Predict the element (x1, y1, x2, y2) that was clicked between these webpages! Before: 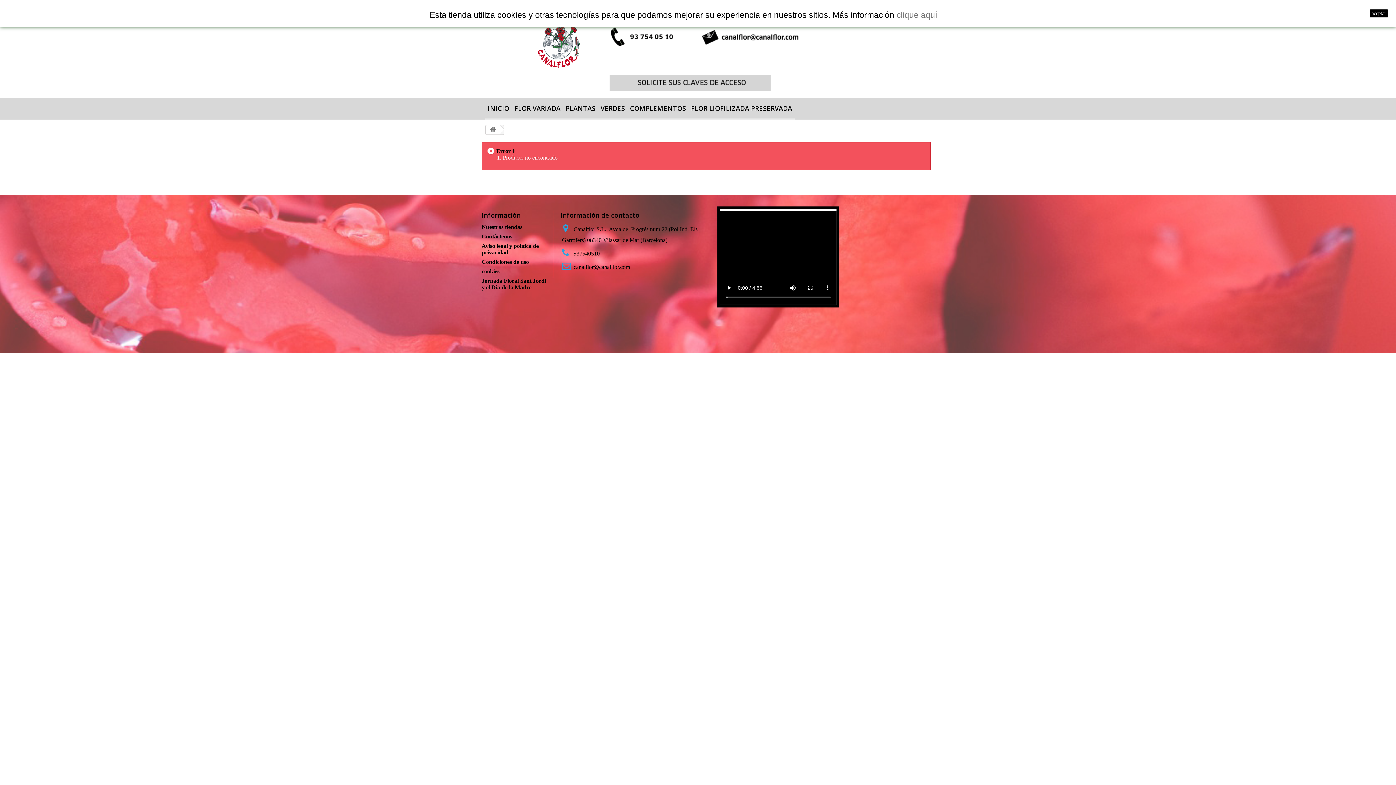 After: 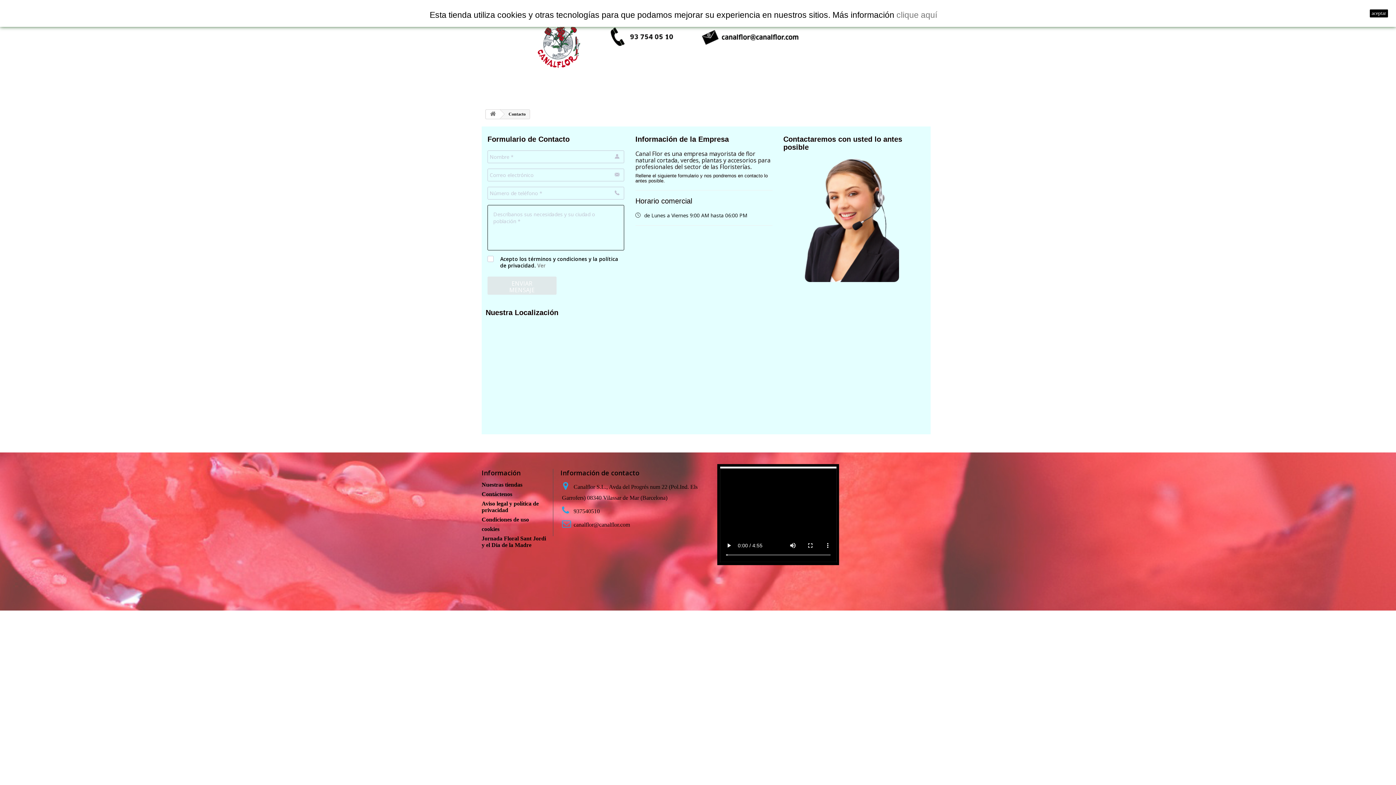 Action: bbox: (481, 233, 512, 239) label: Contáctenos